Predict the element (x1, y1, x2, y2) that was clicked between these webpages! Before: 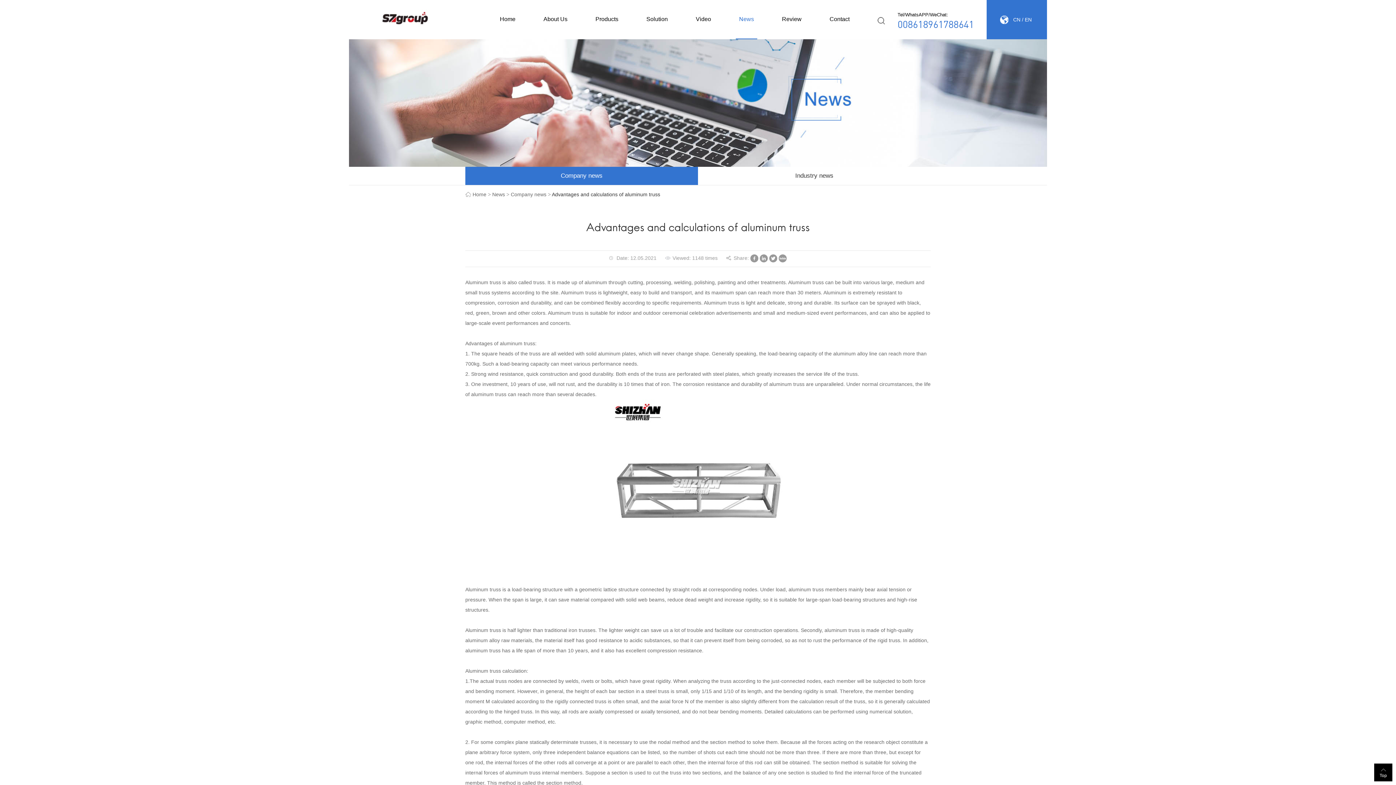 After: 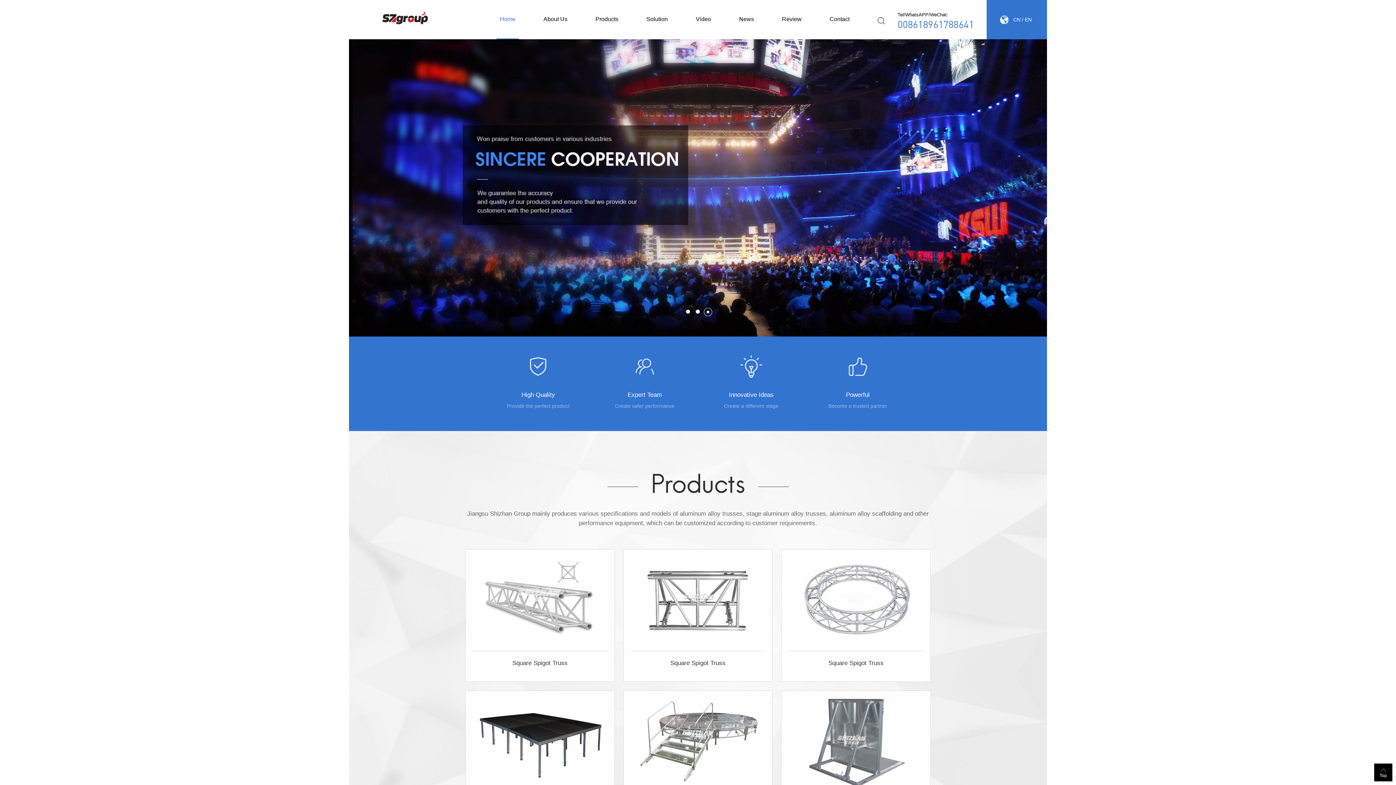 Action: bbox: (377, 9, 434, 28)